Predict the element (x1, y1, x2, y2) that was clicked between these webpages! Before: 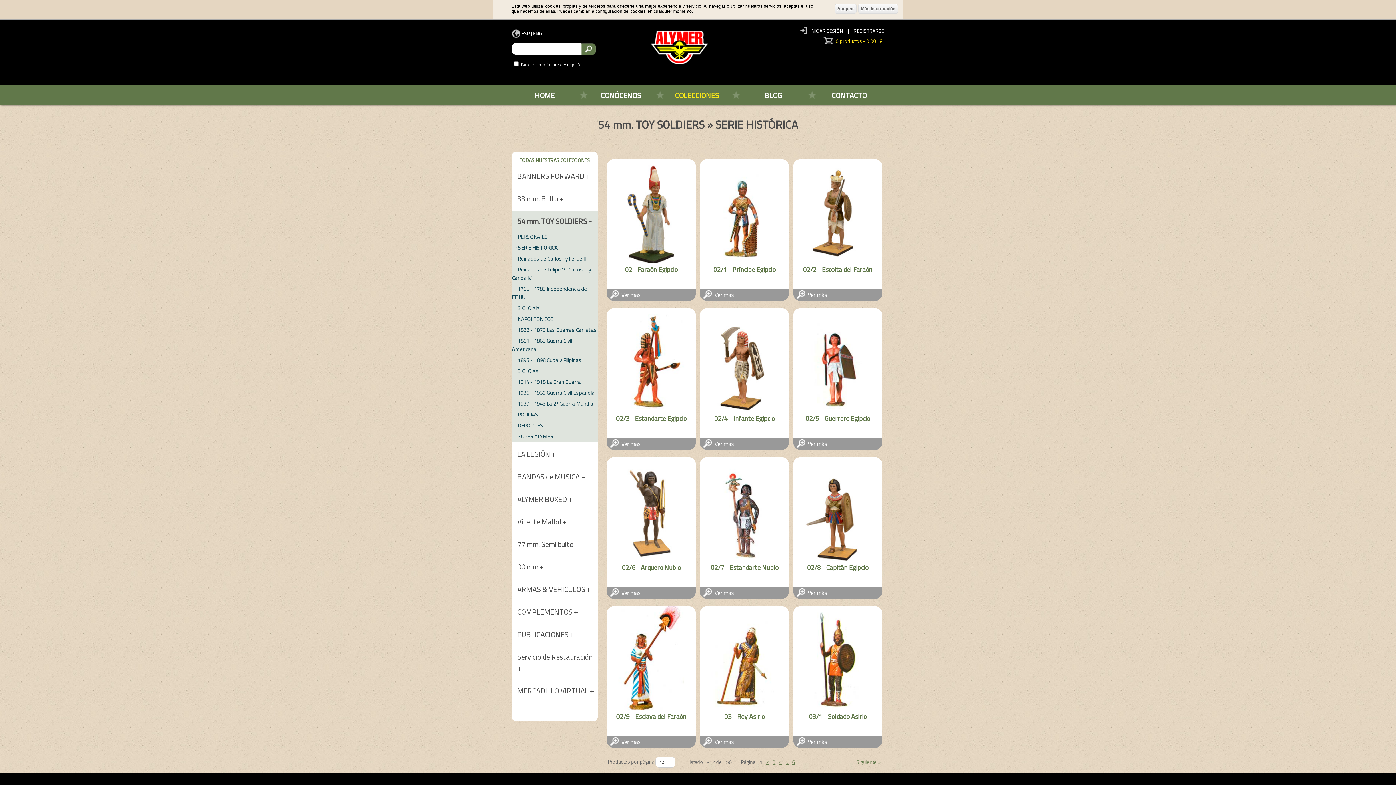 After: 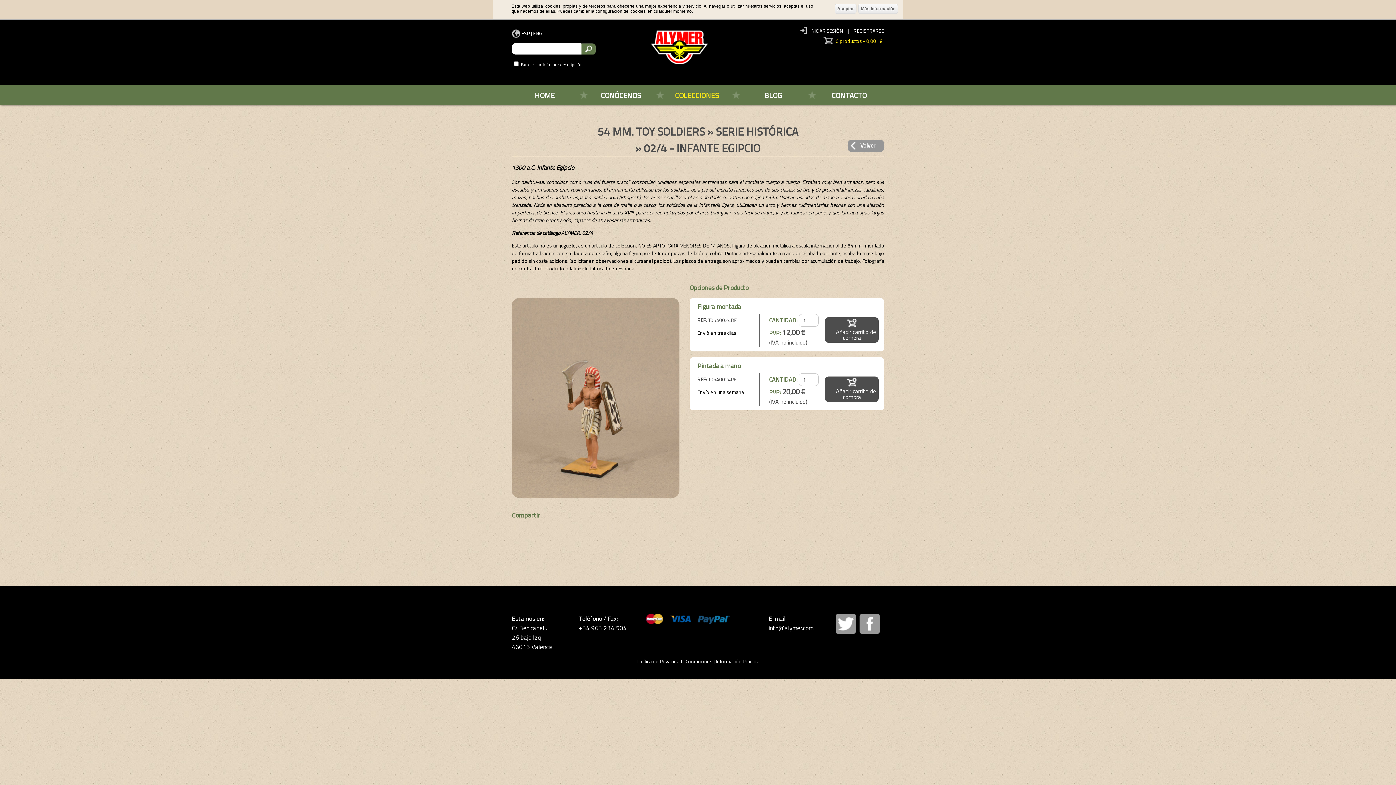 Action: label: Ver más bbox: (703, 439, 745, 448)